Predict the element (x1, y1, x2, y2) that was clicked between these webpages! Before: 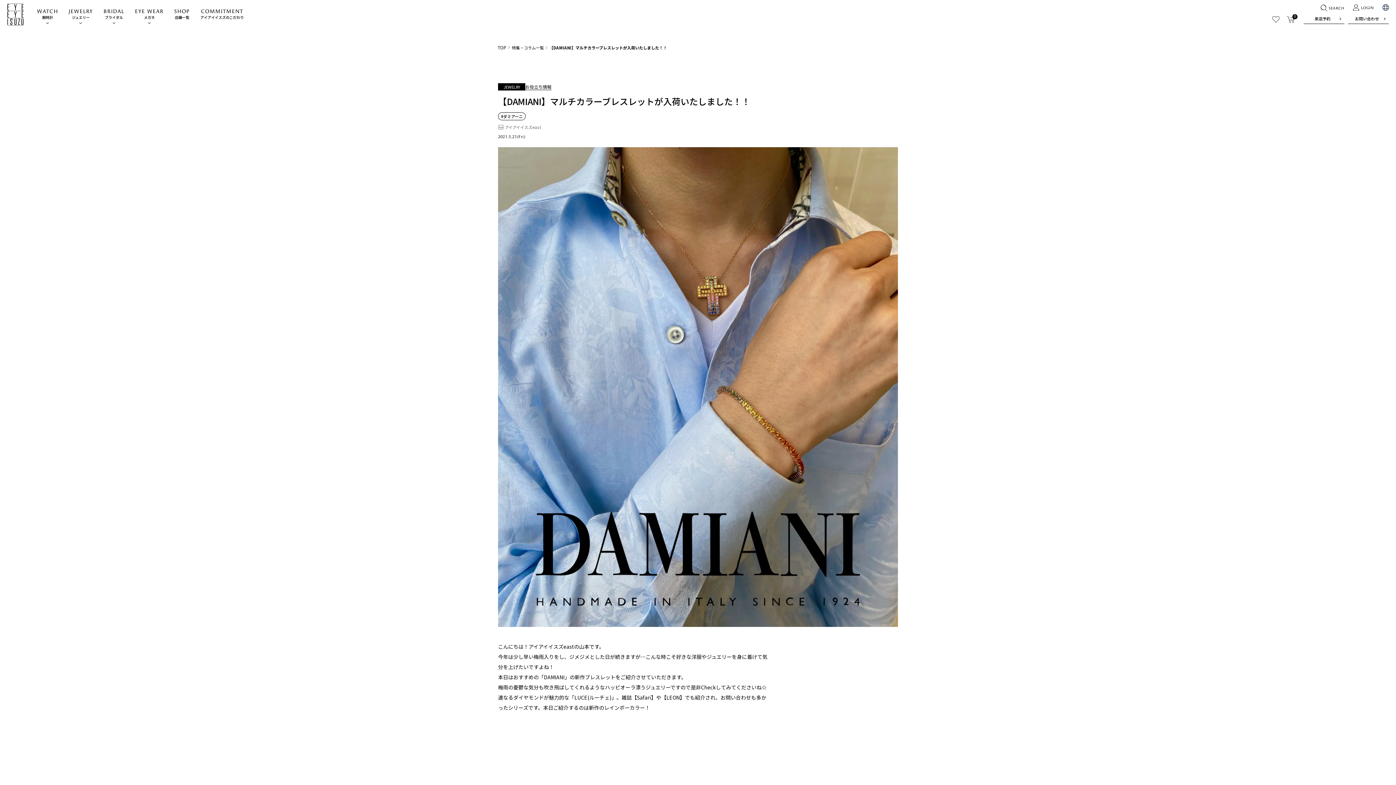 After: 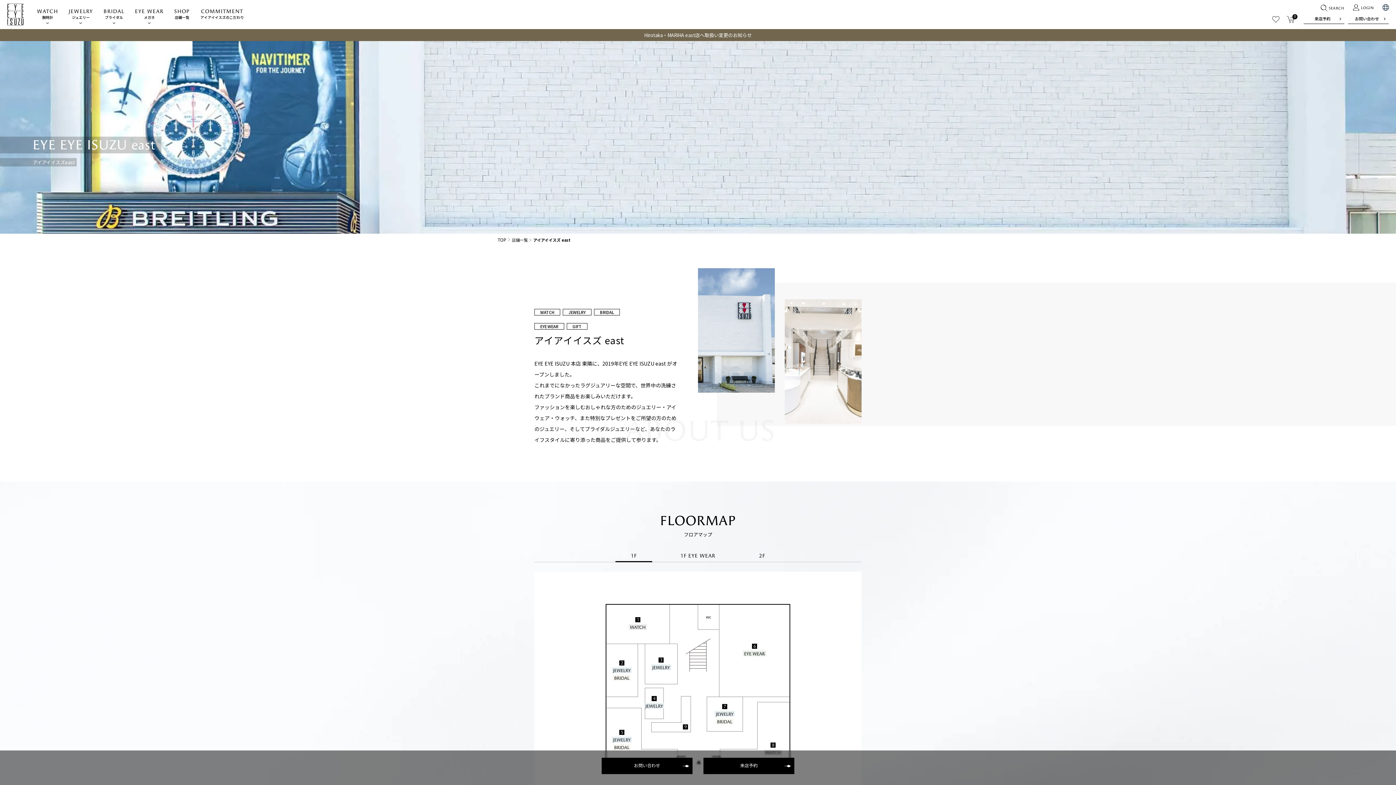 Action: bbox: (505, 124, 541, 130) label: アイアイイスズeast